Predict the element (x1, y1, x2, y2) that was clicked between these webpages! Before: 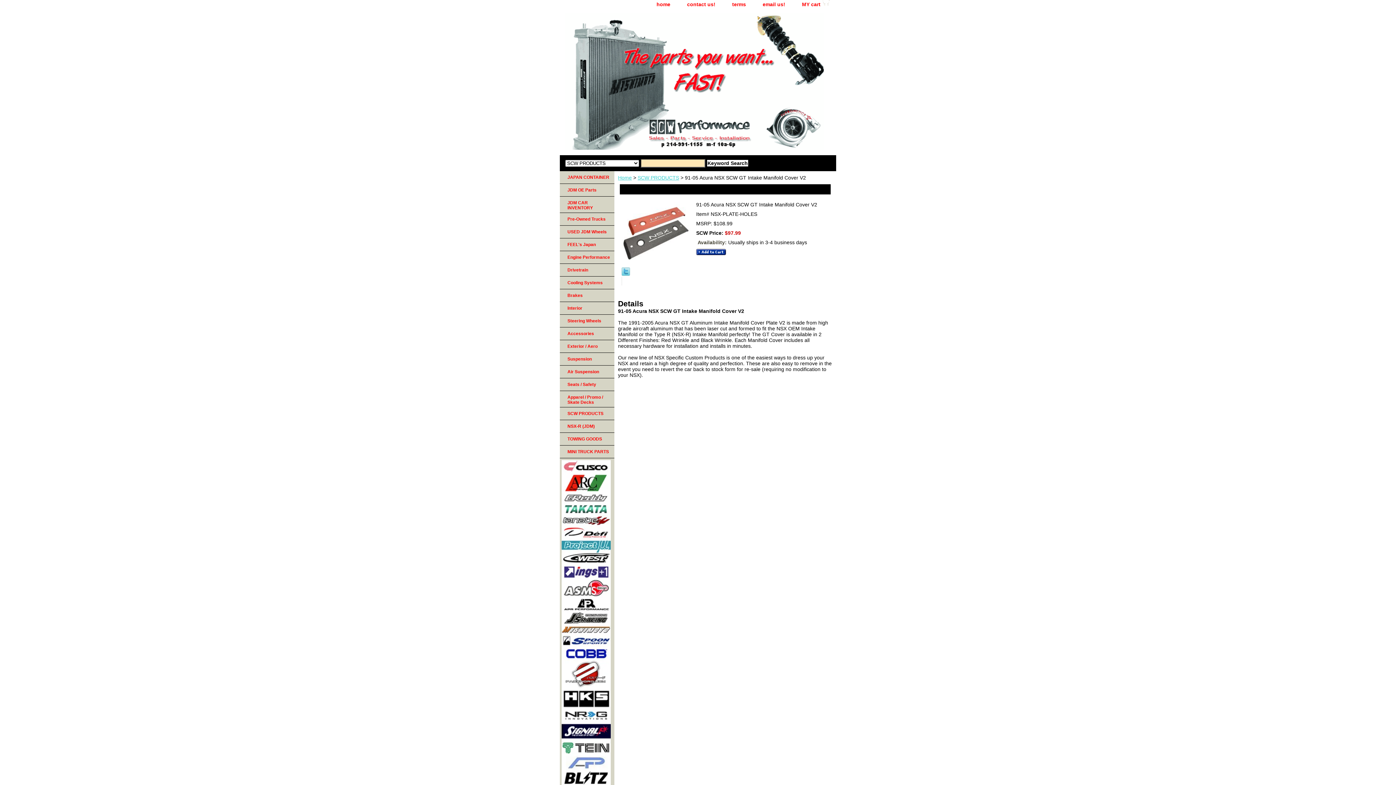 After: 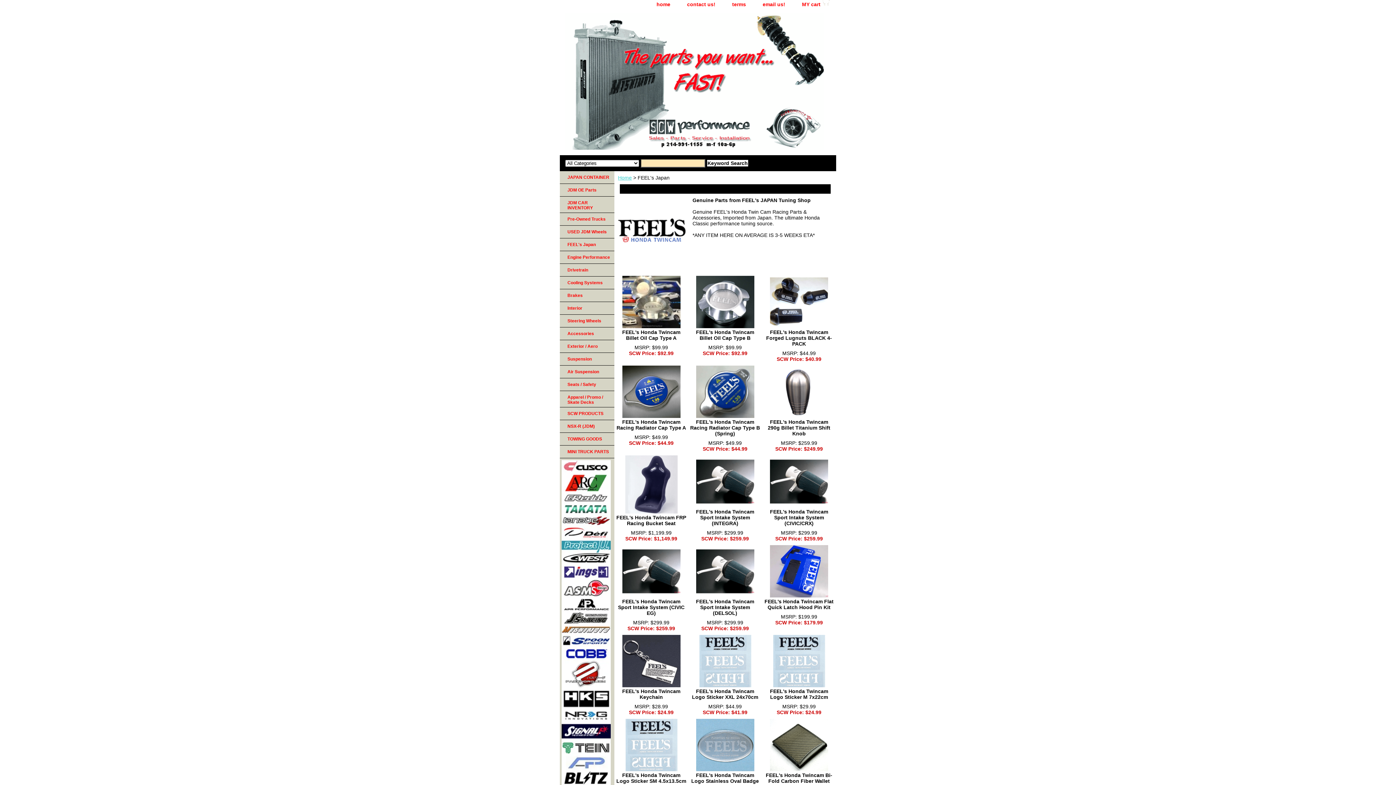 Action: label: FEEL's Japan bbox: (560, 238, 614, 251)